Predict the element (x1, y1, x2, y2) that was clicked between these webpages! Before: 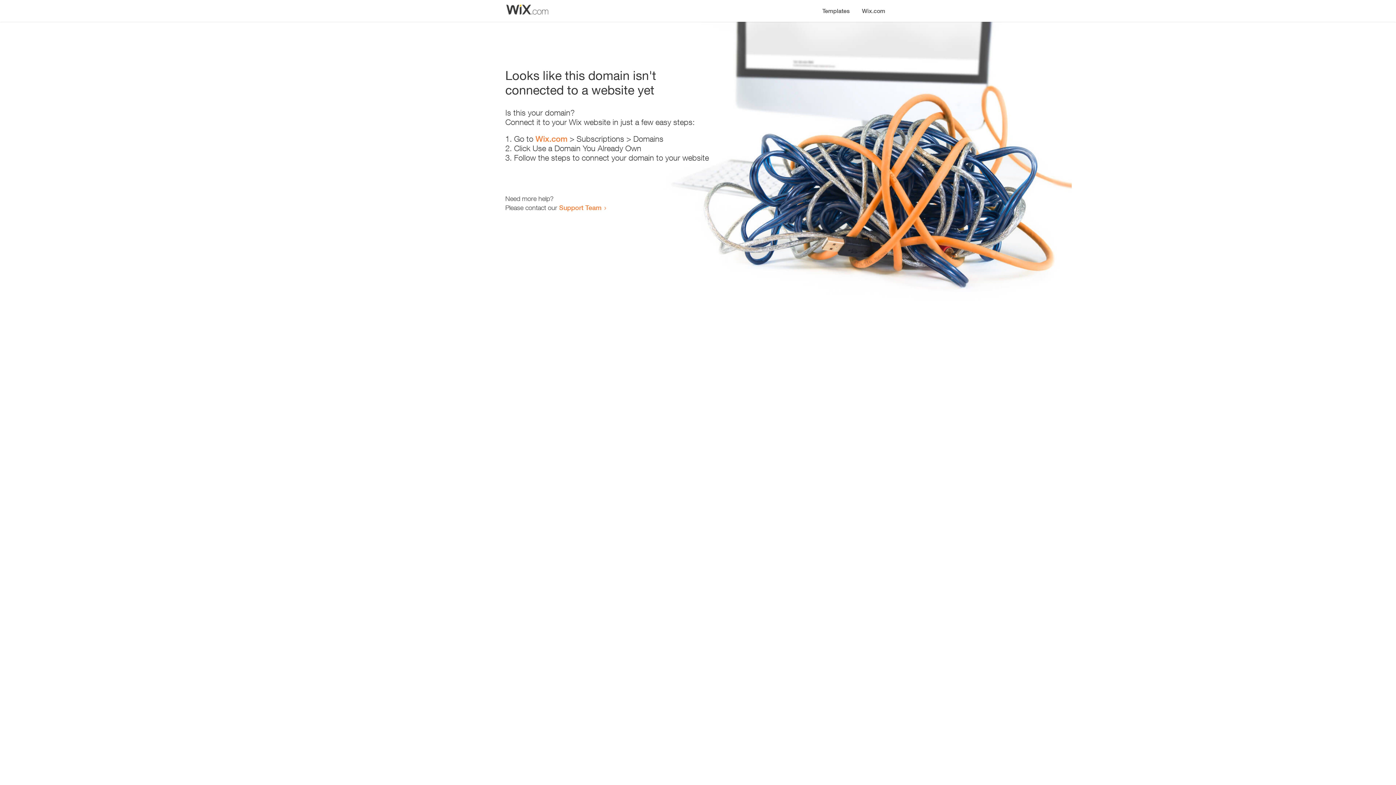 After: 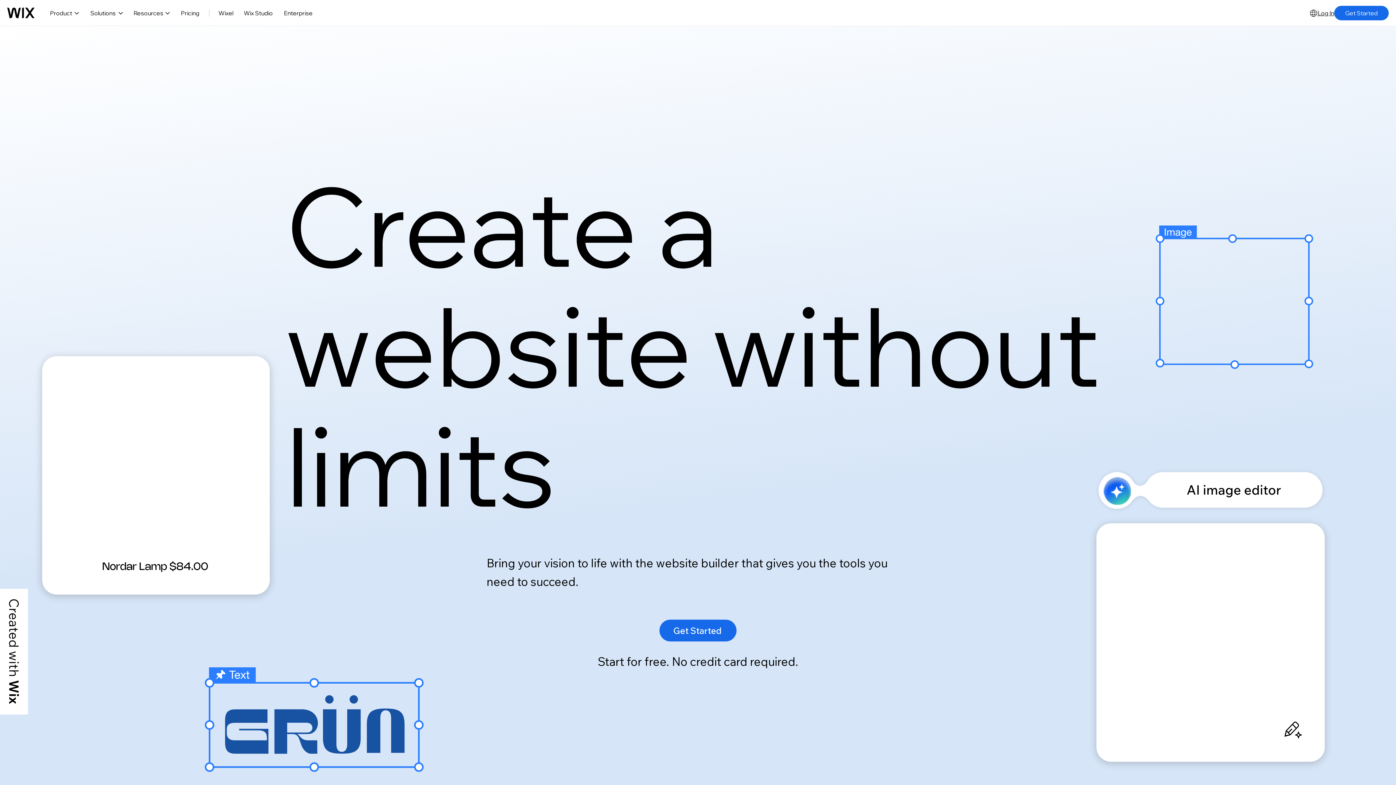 Action: label: Wix.com bbox: (856, 0, 890, 14)